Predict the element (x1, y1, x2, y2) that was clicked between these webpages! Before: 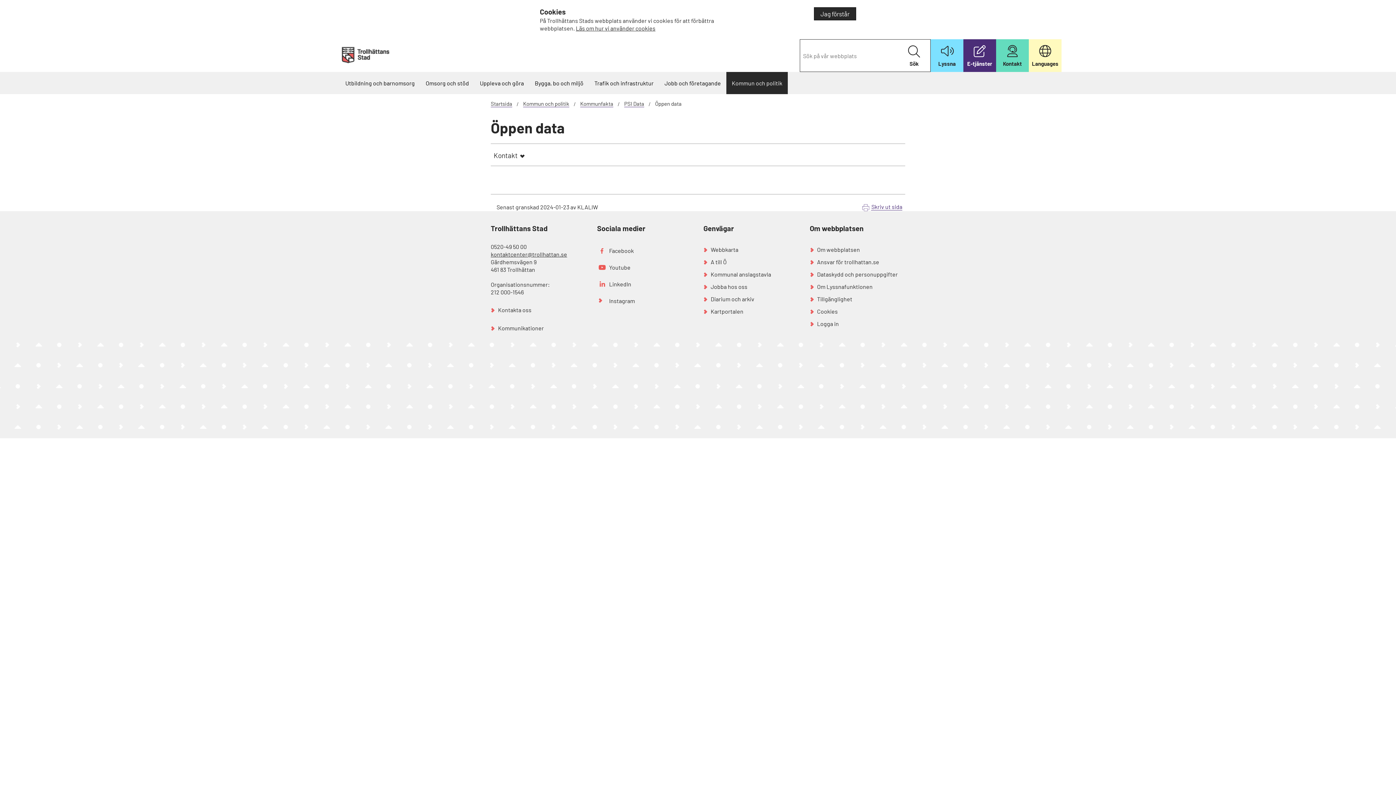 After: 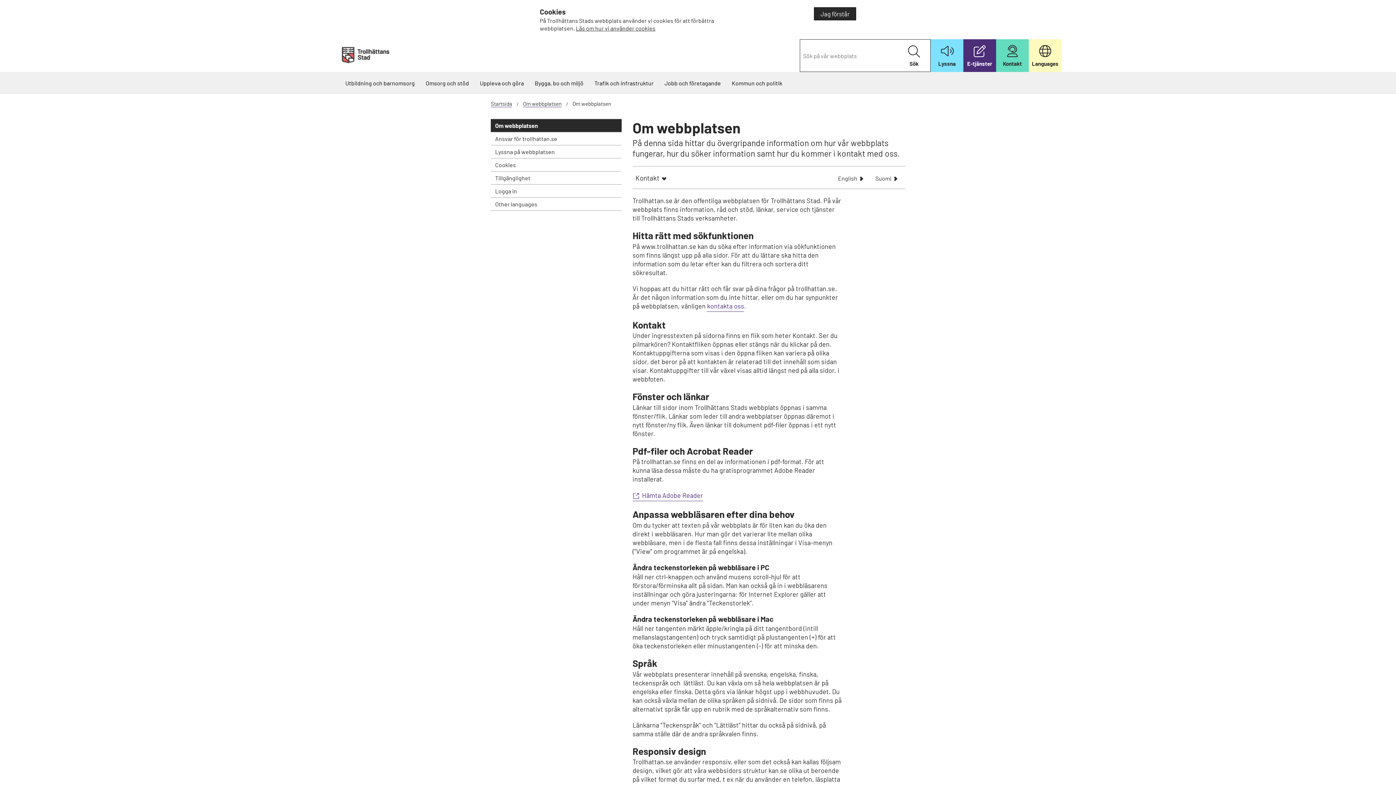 Action: bbox: (810, 242, 905, 253) label: Om webbplatsen